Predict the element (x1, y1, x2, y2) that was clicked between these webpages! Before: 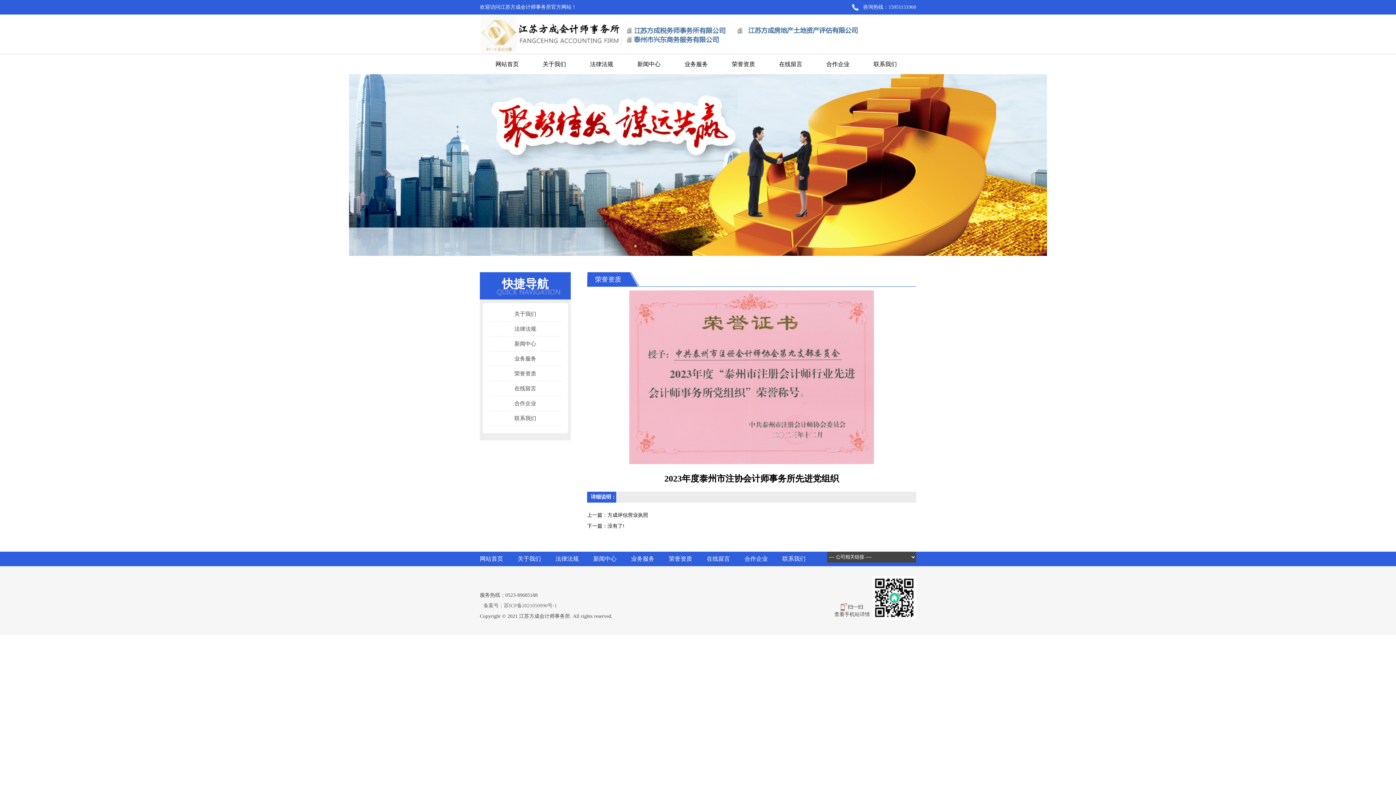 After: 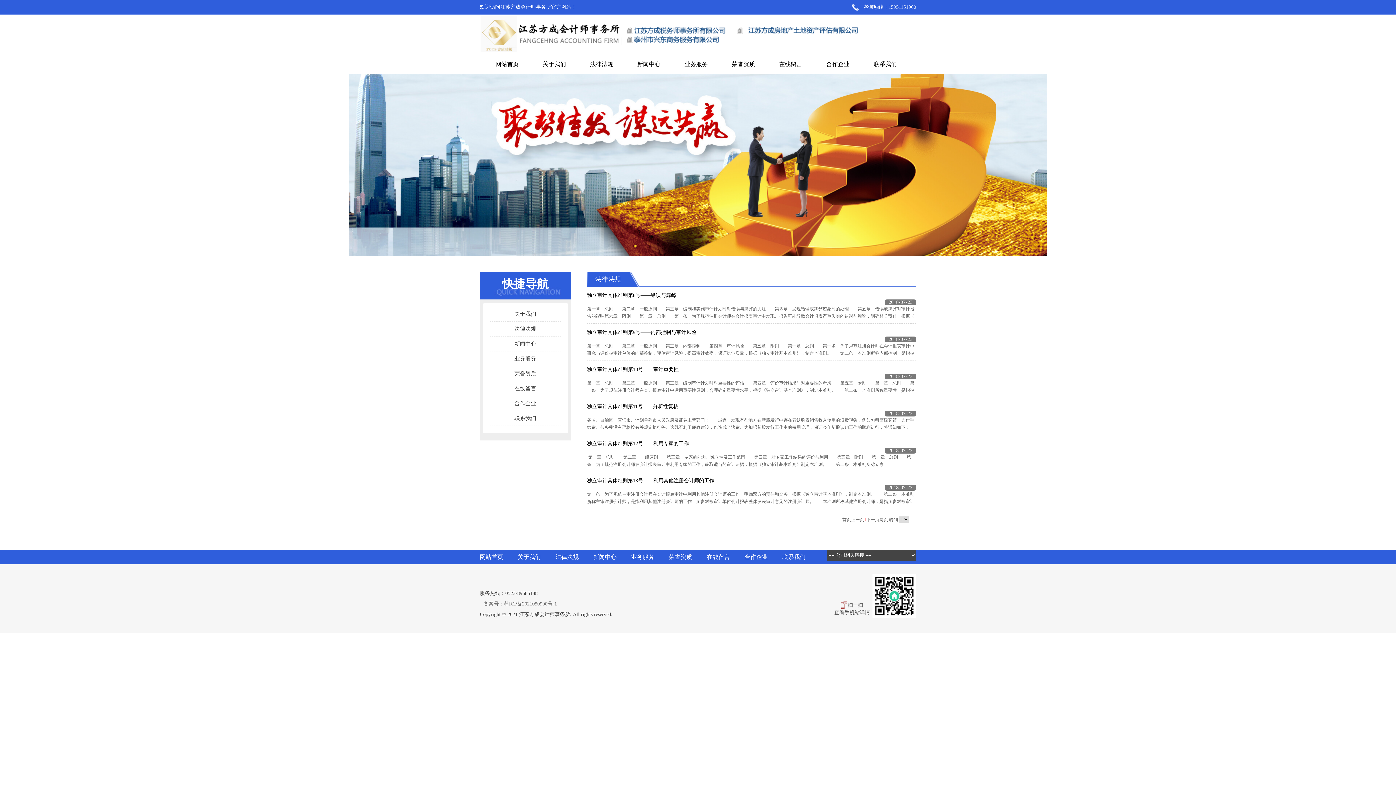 Action: bbox: (555, 556, 578, 562) label: 法律法规